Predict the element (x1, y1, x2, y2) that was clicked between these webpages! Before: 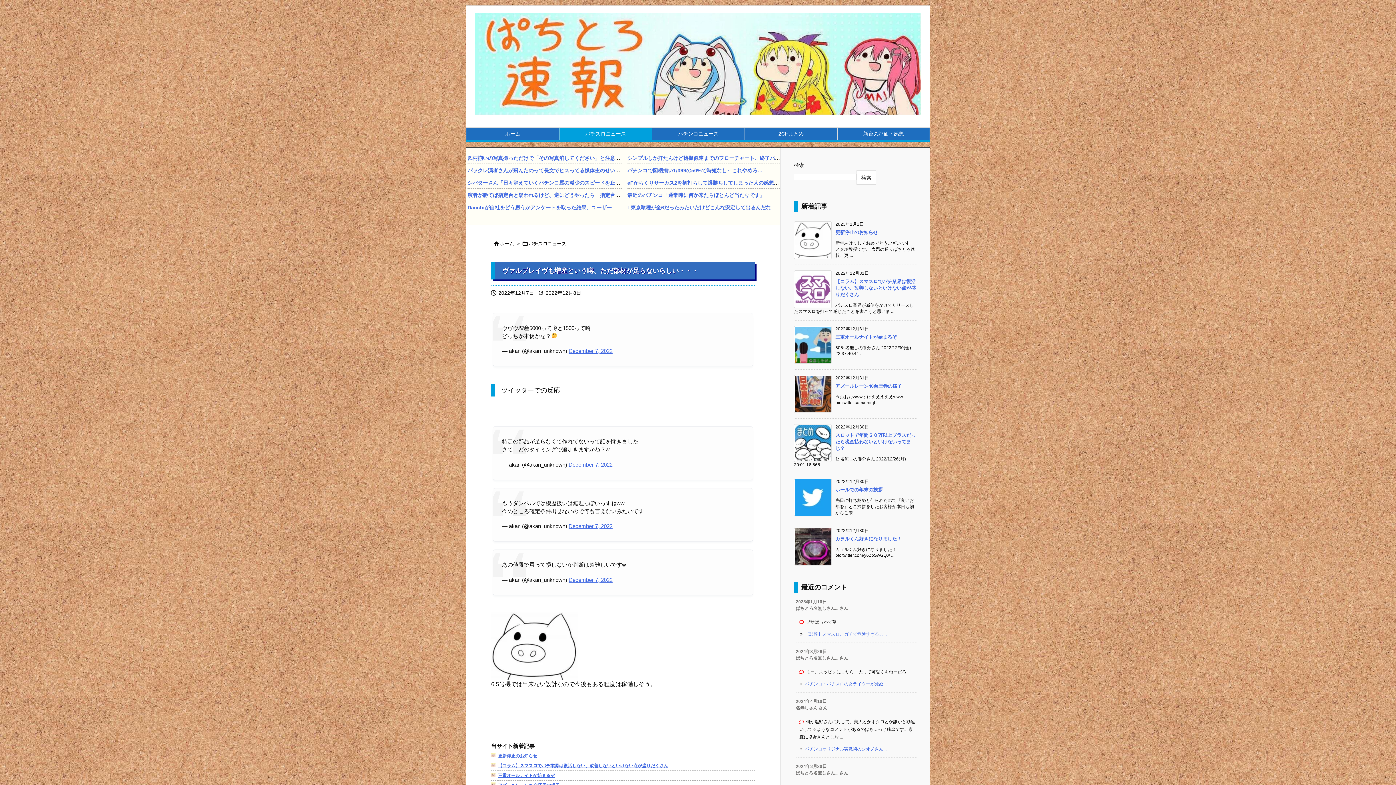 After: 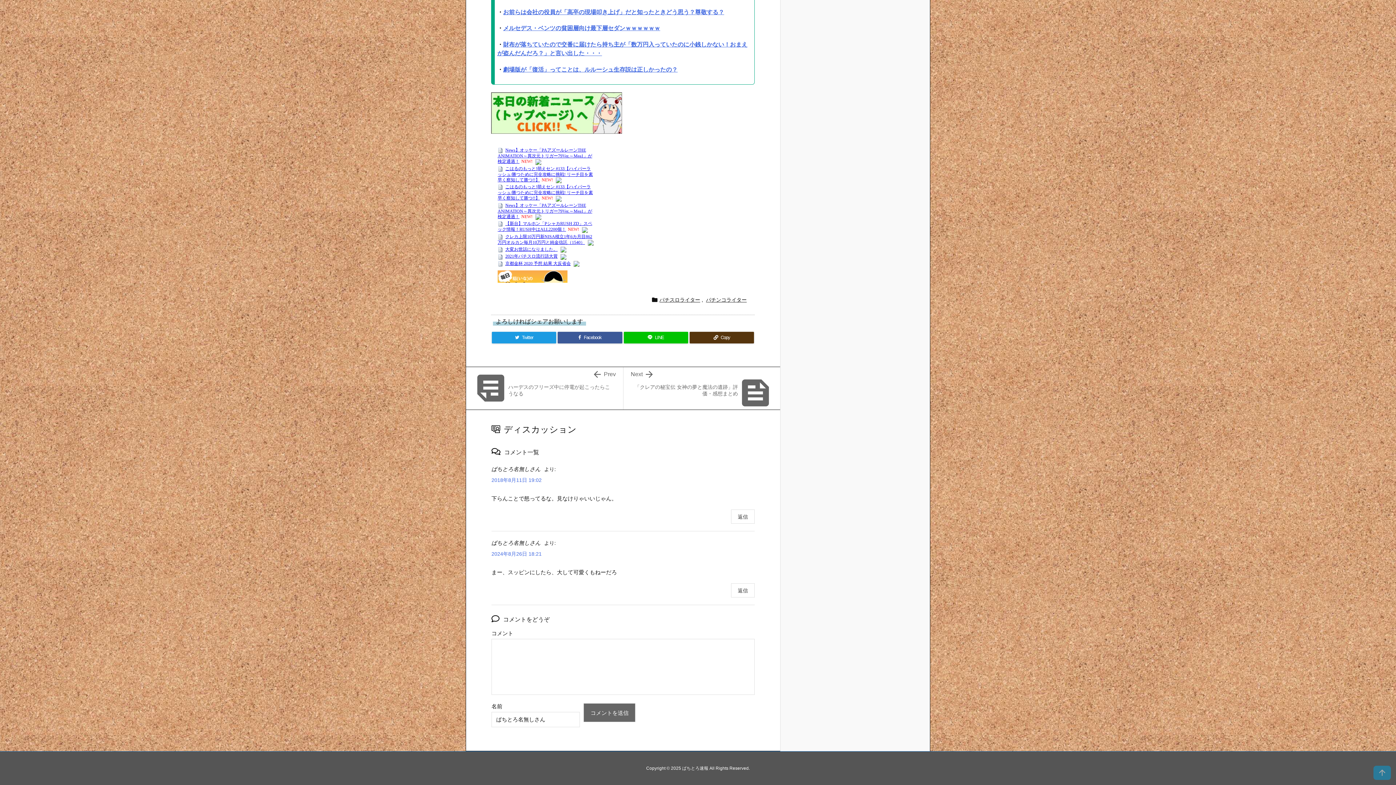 Action: label: このコメントの投稿 bbox: (805, 681, 886, 686)